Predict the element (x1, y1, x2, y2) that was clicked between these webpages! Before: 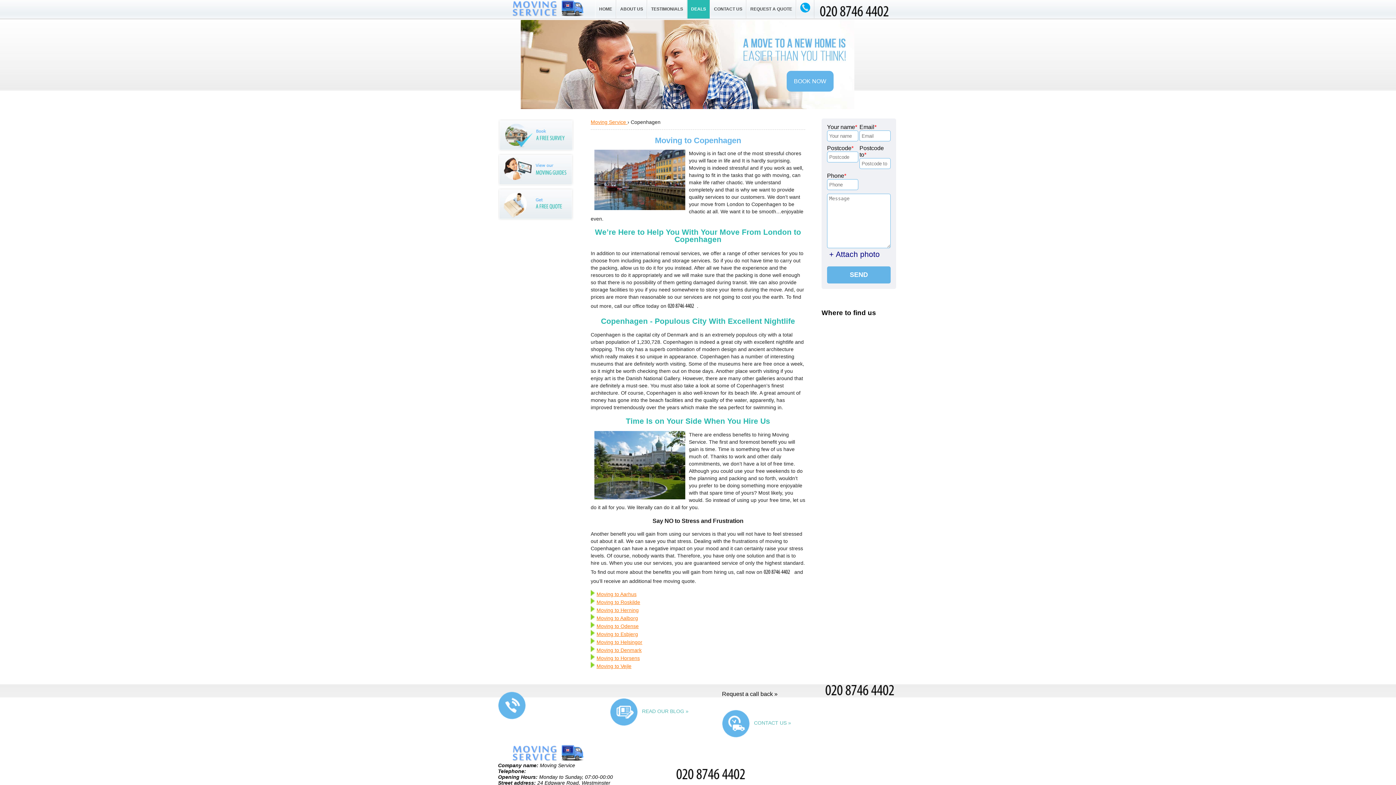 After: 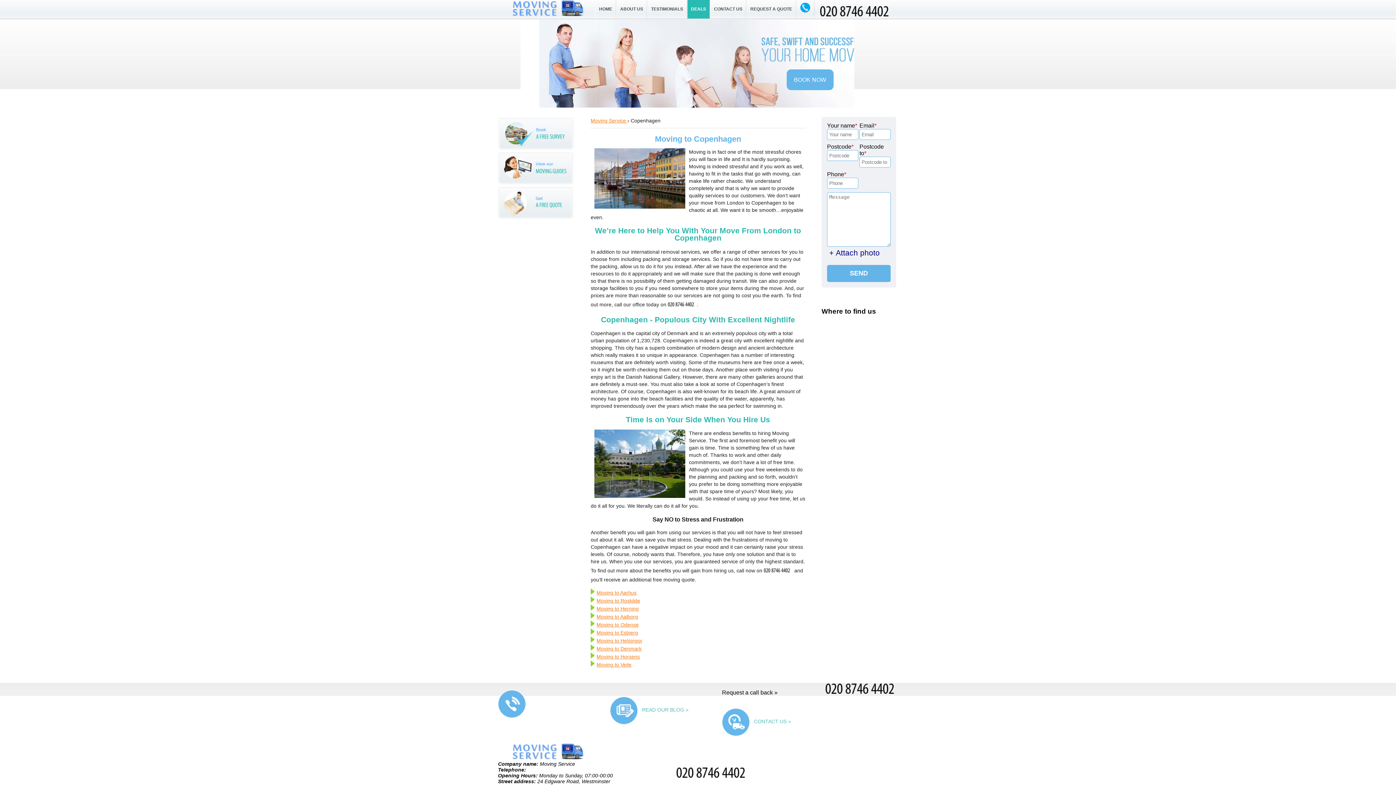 Action: bbox: (676, 768, 749, 786)